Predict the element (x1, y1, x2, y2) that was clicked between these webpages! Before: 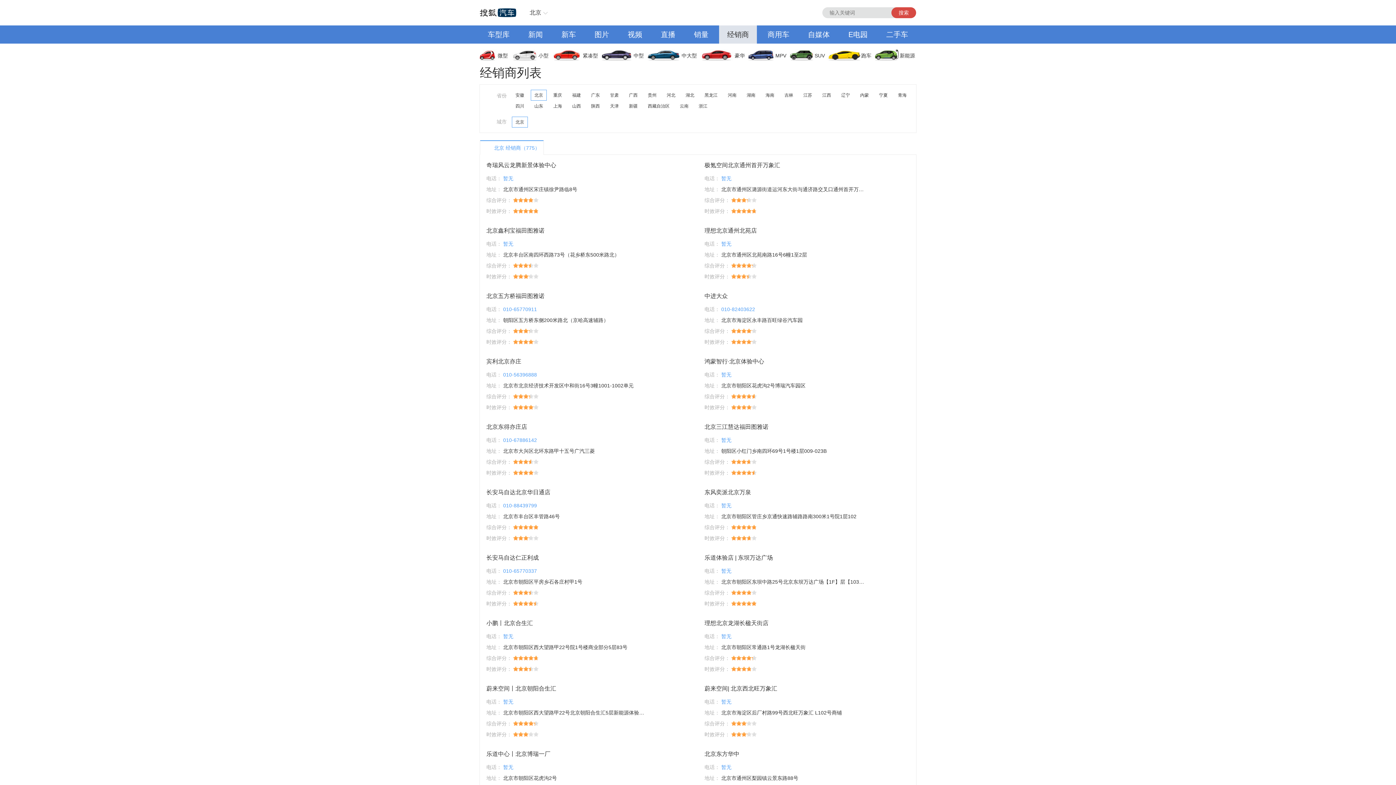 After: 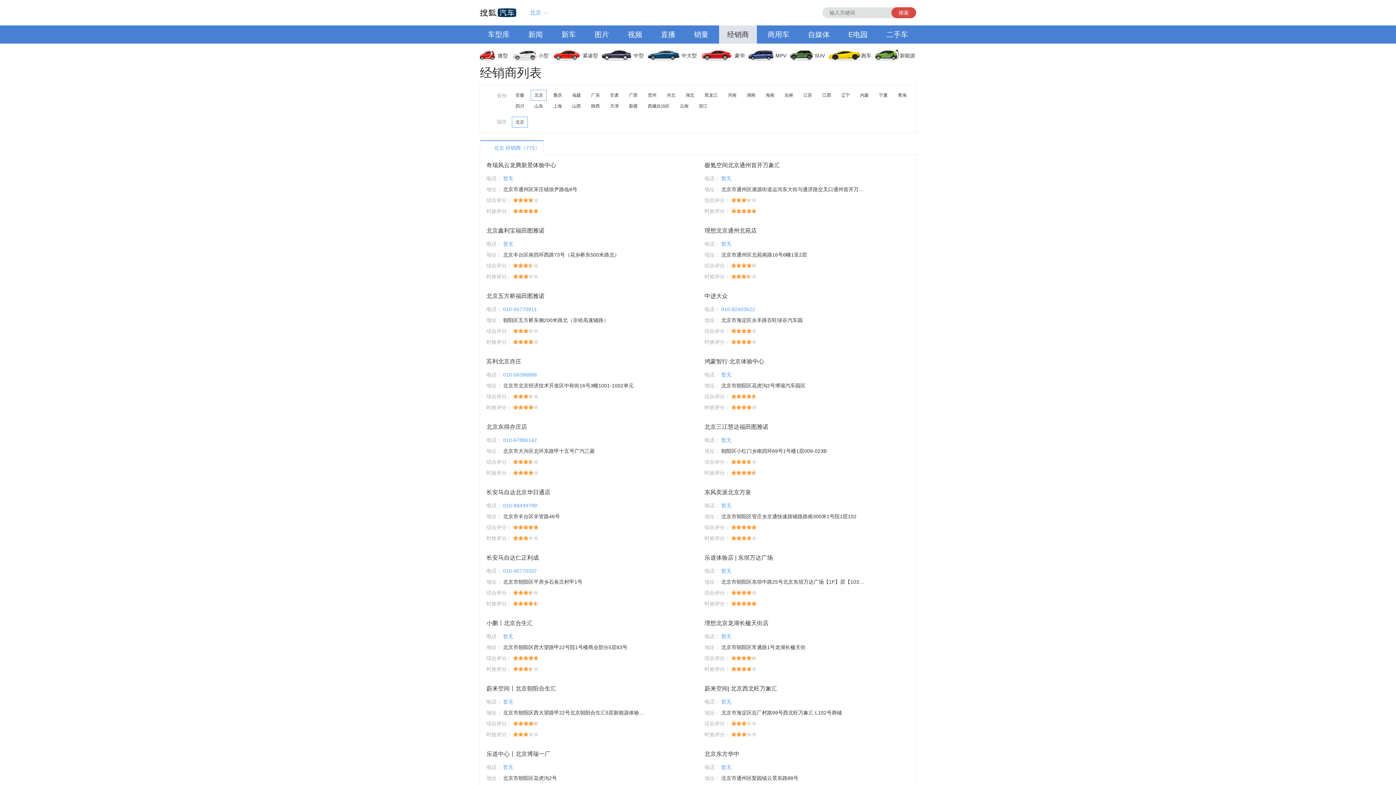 Action: label: 北京 bbox: (523, 7, 550, 18)